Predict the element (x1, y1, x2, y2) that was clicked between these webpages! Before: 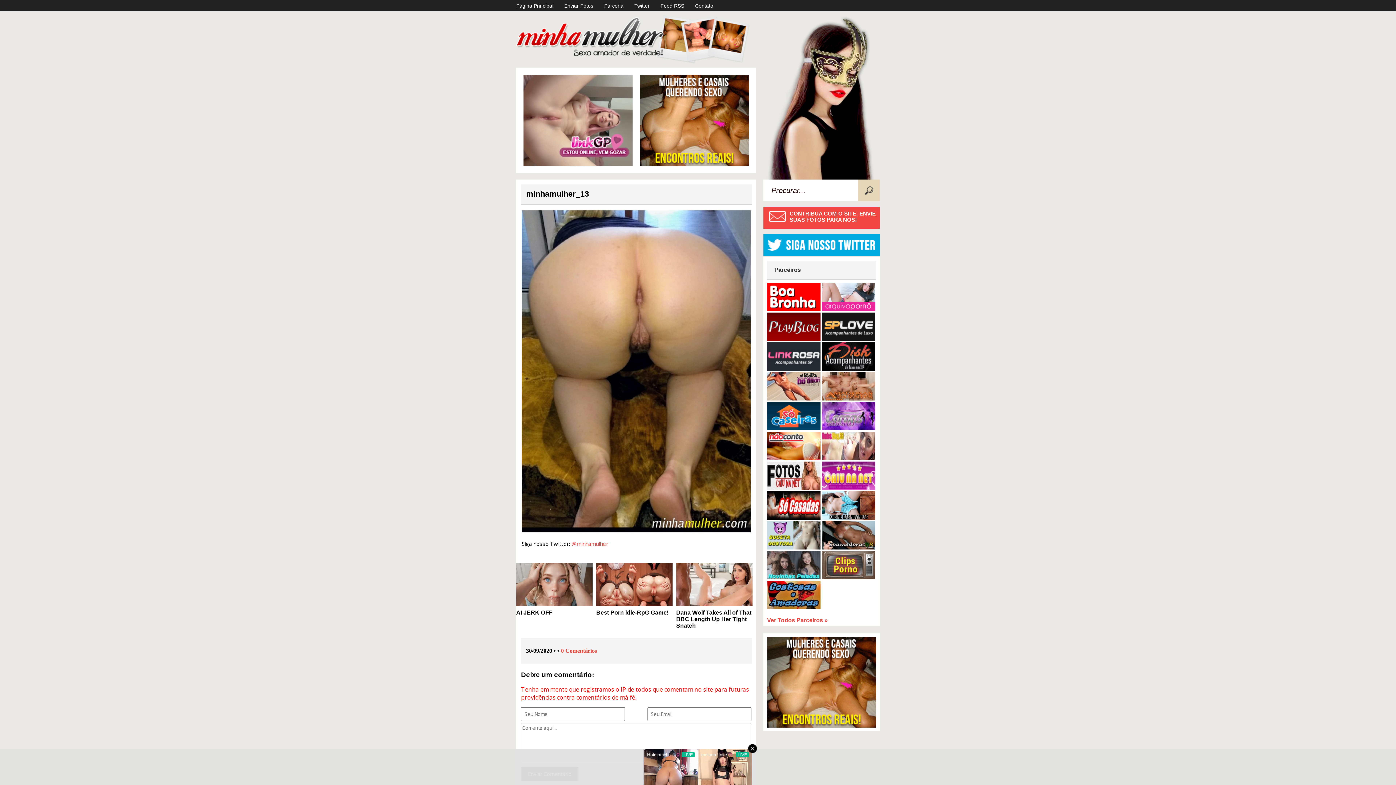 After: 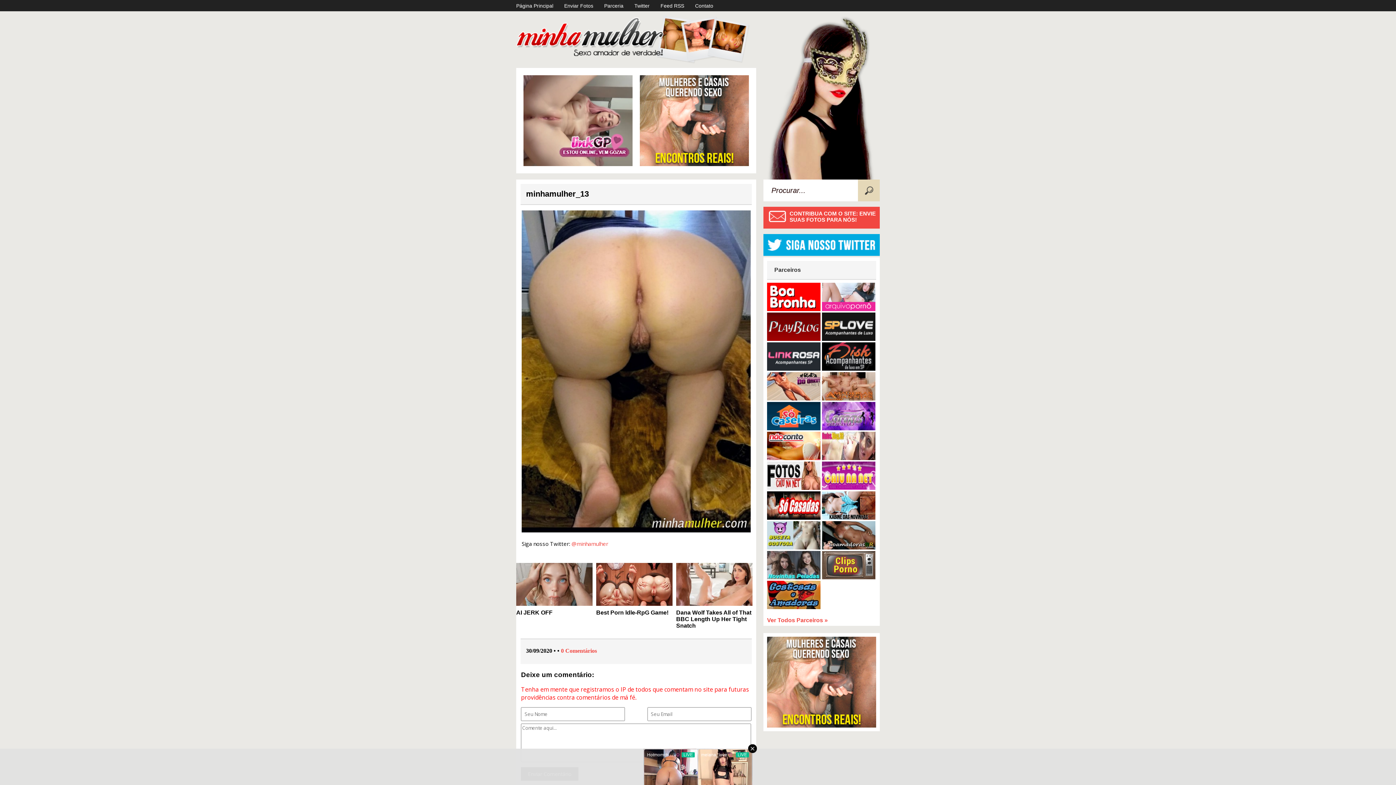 Action: bbox: (822, 336, 875, 342)